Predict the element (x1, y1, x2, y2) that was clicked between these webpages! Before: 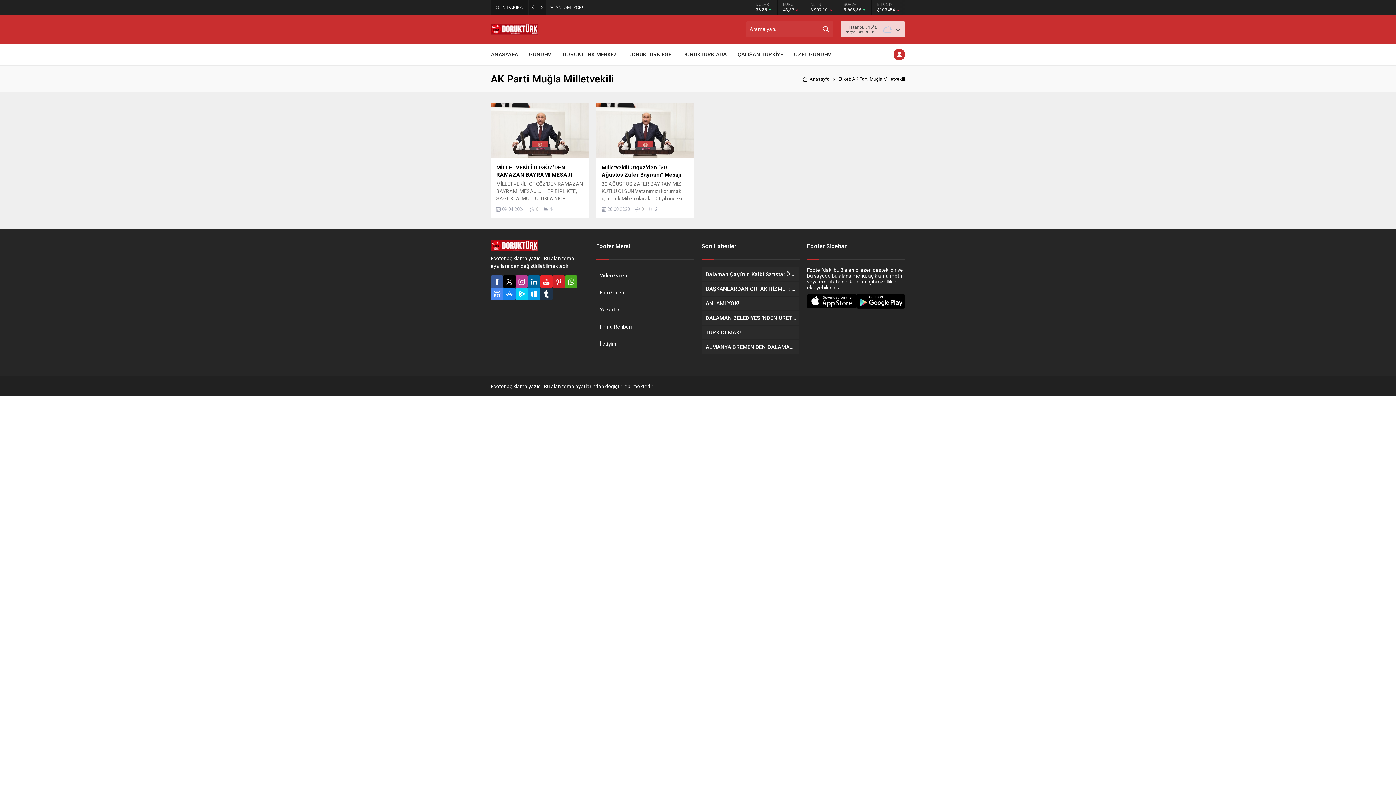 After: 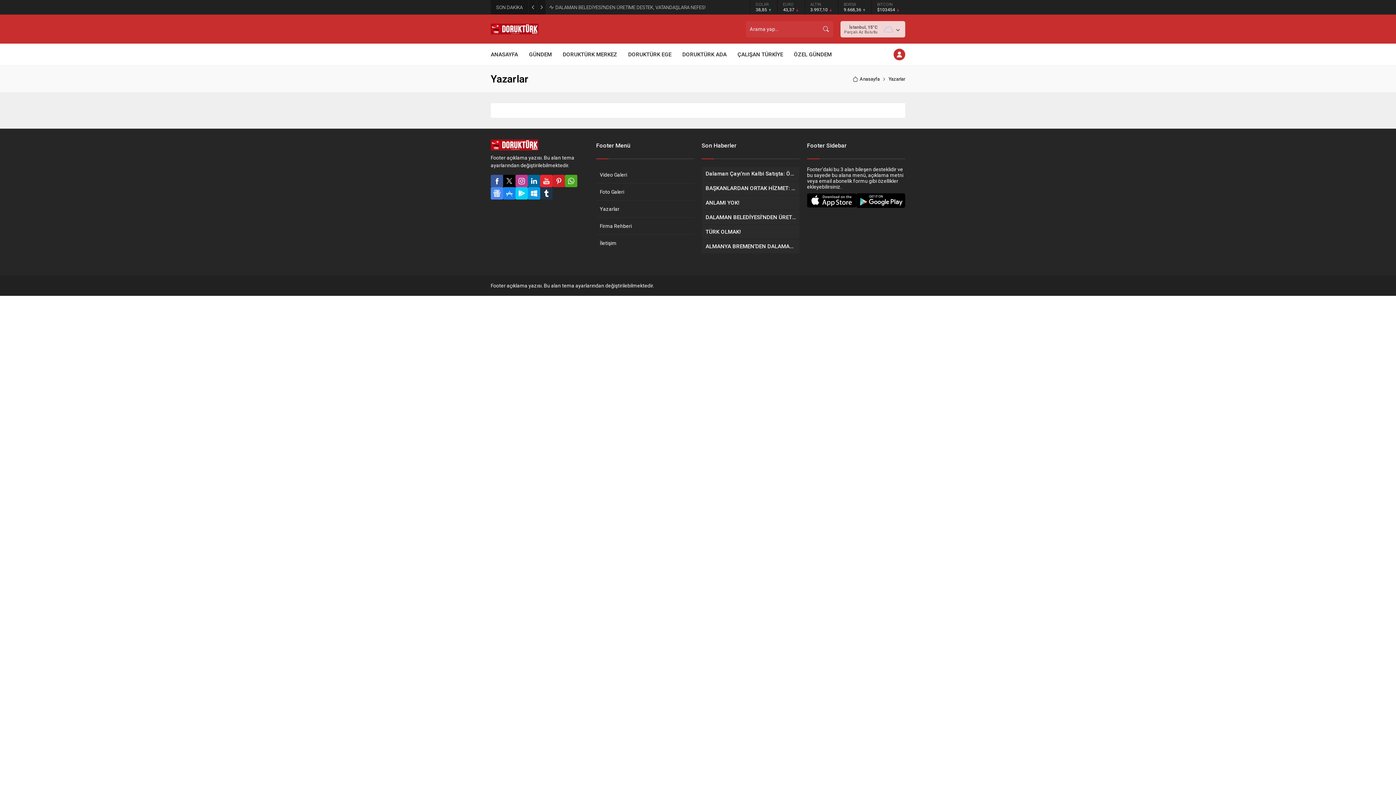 Action: bbox: (596, 301, 694, 318) label: Yazarlar